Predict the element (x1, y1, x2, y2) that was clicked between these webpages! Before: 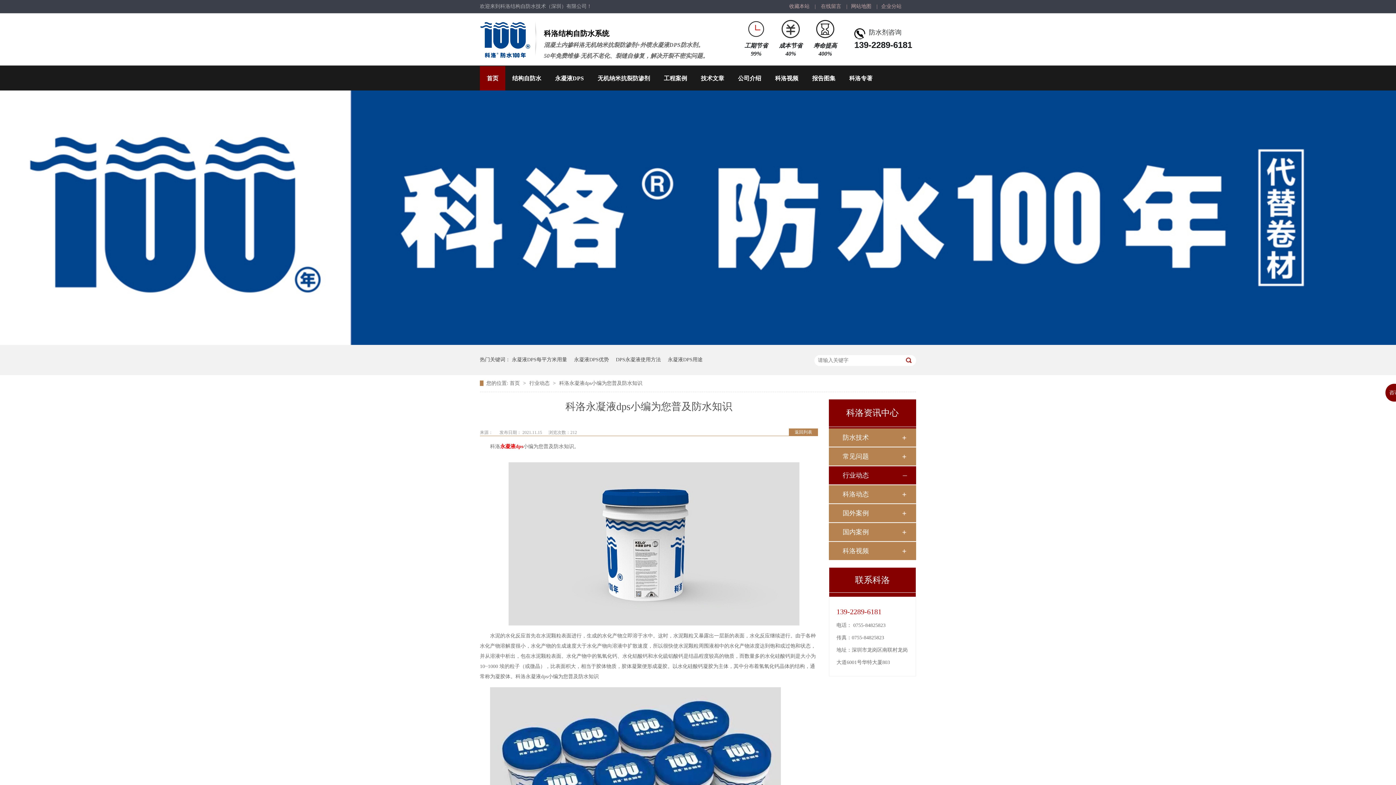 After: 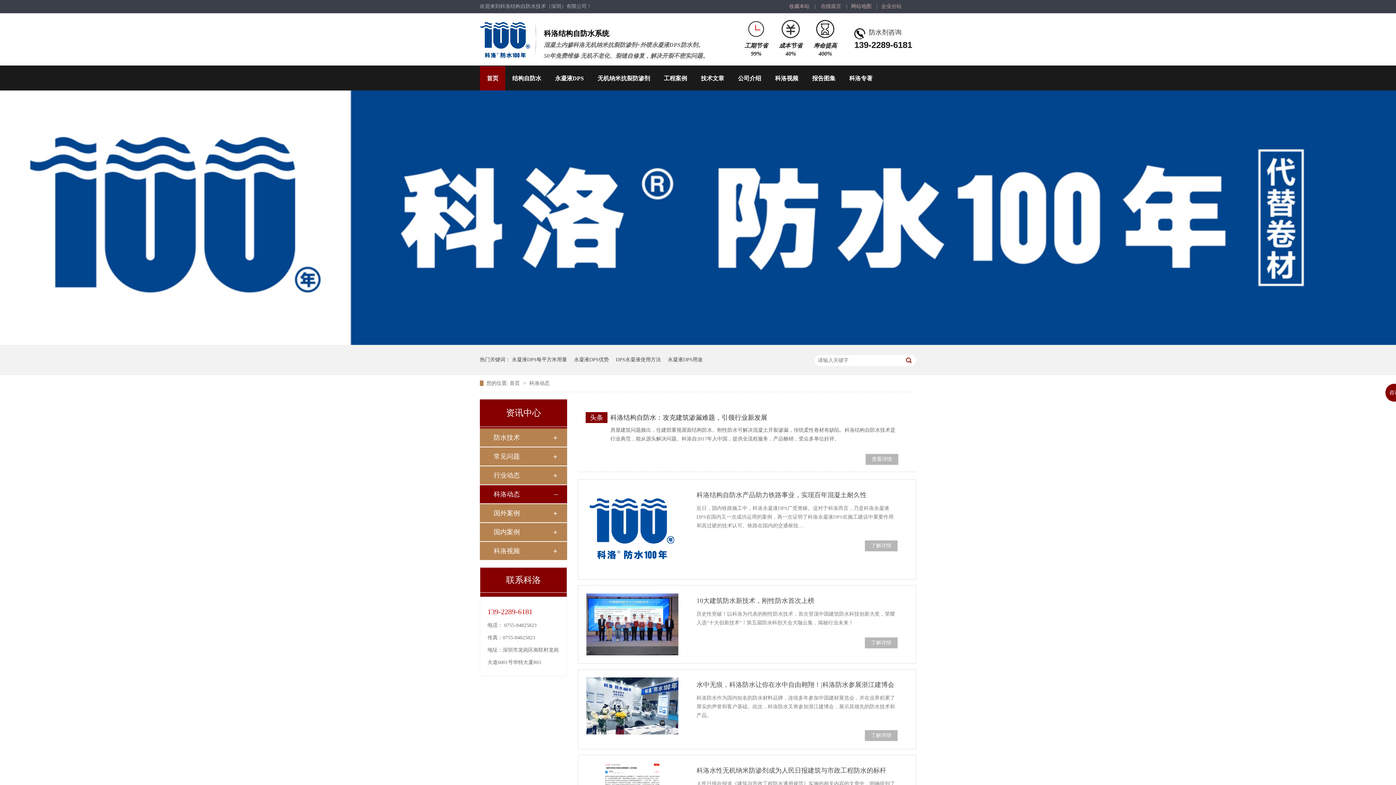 Action: label: 科洛动态 bbox: (842, 485, 901, 503)